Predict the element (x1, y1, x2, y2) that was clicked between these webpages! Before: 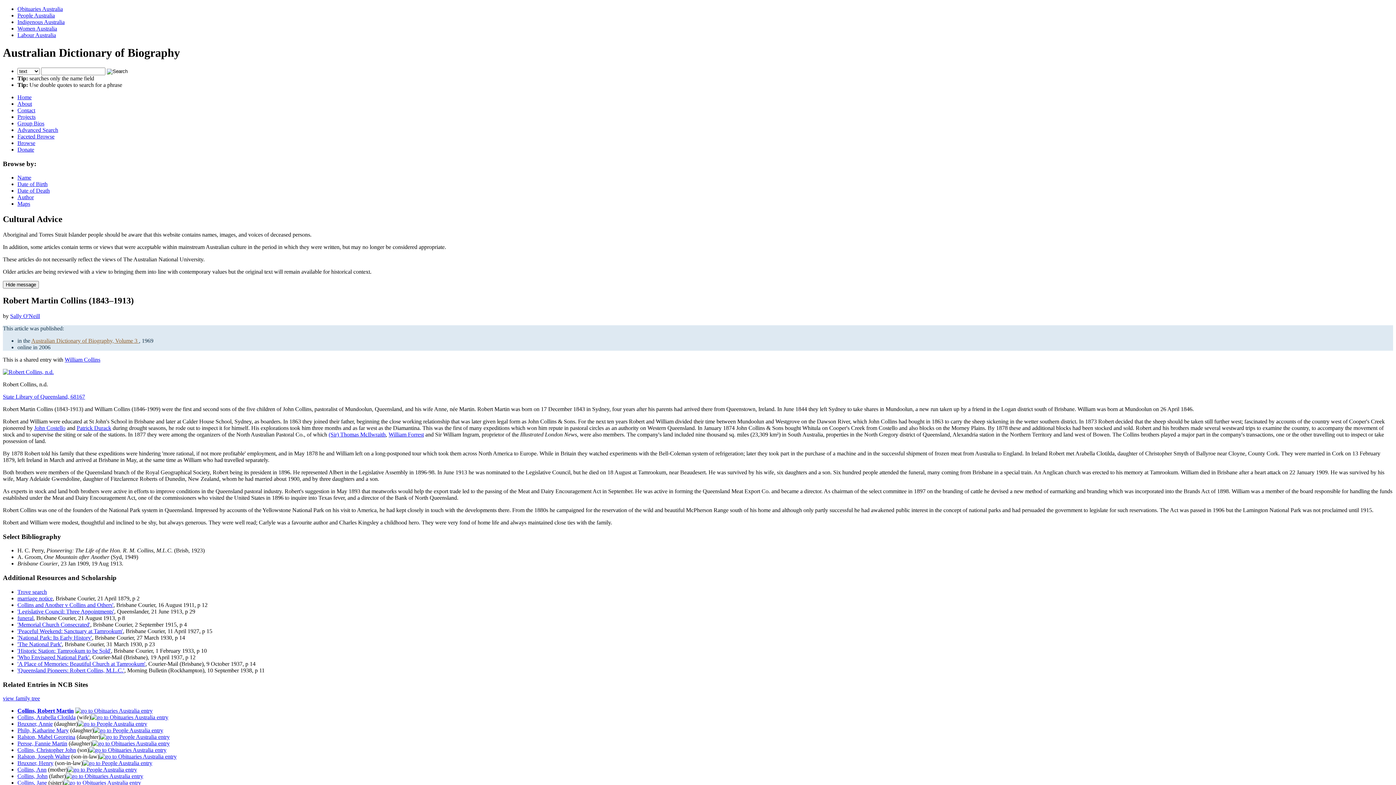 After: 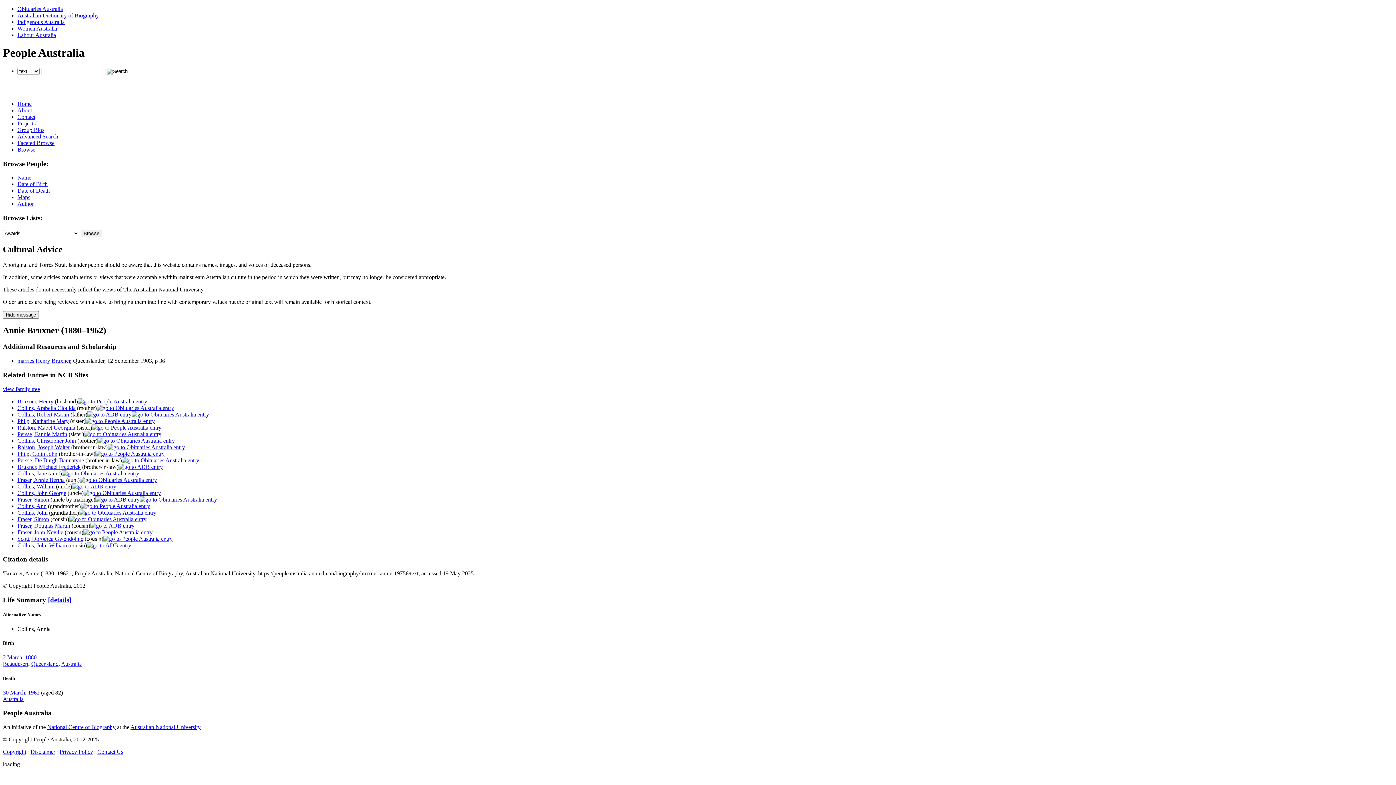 Action: label: Bruxner, Annie bbox: (17, 721, 52, 727)